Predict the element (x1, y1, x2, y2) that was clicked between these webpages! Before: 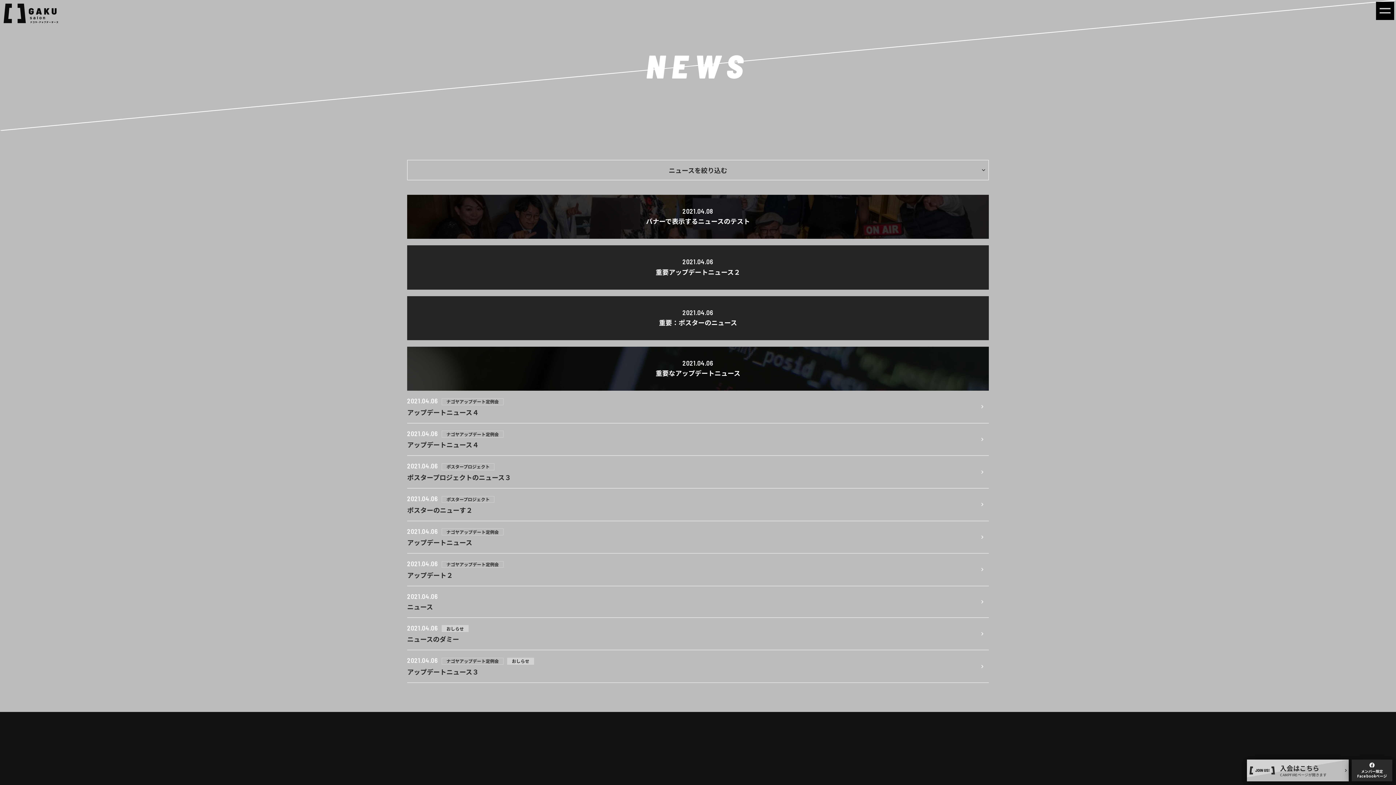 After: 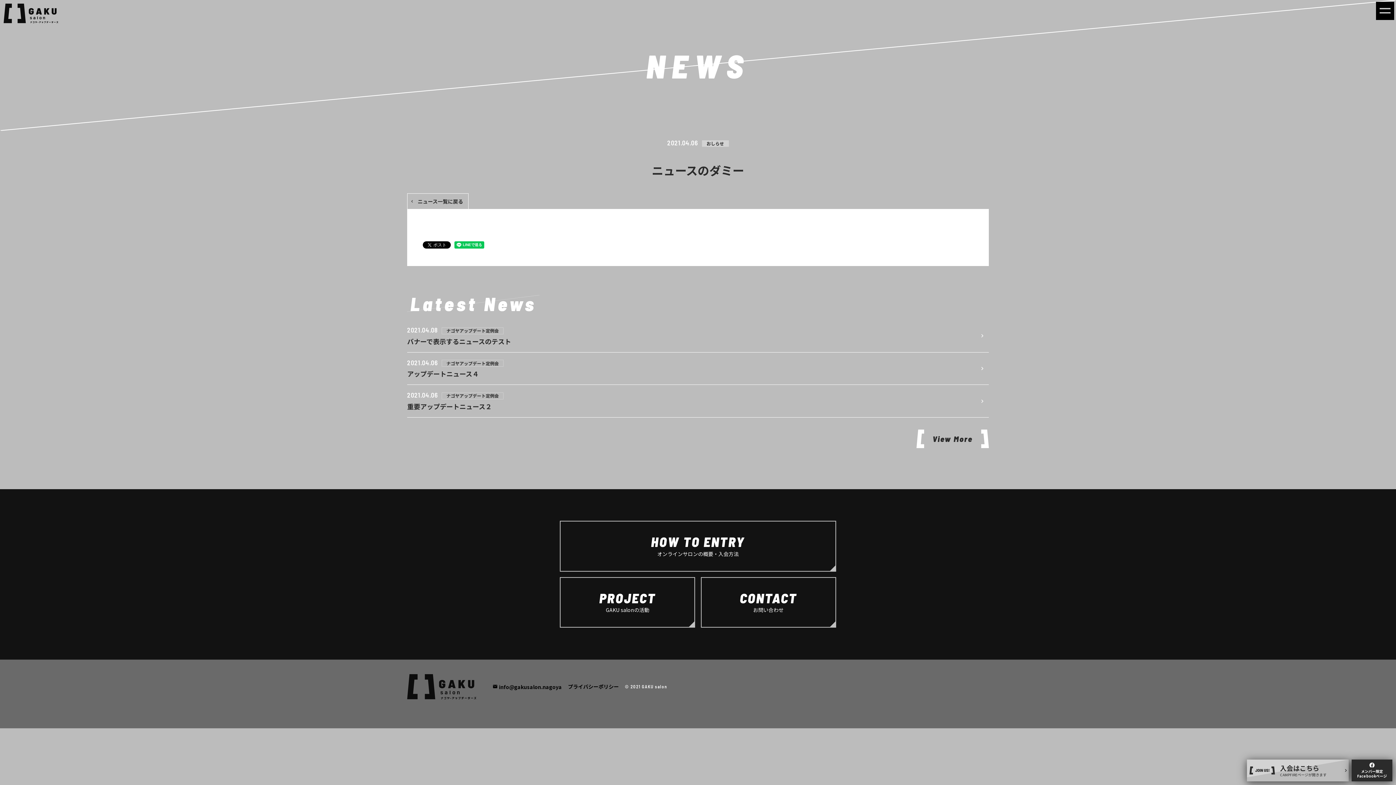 Action: label: 2021.04.06 おしらせ
ニュースのダミー bbox: (407, 624, 989, 643)